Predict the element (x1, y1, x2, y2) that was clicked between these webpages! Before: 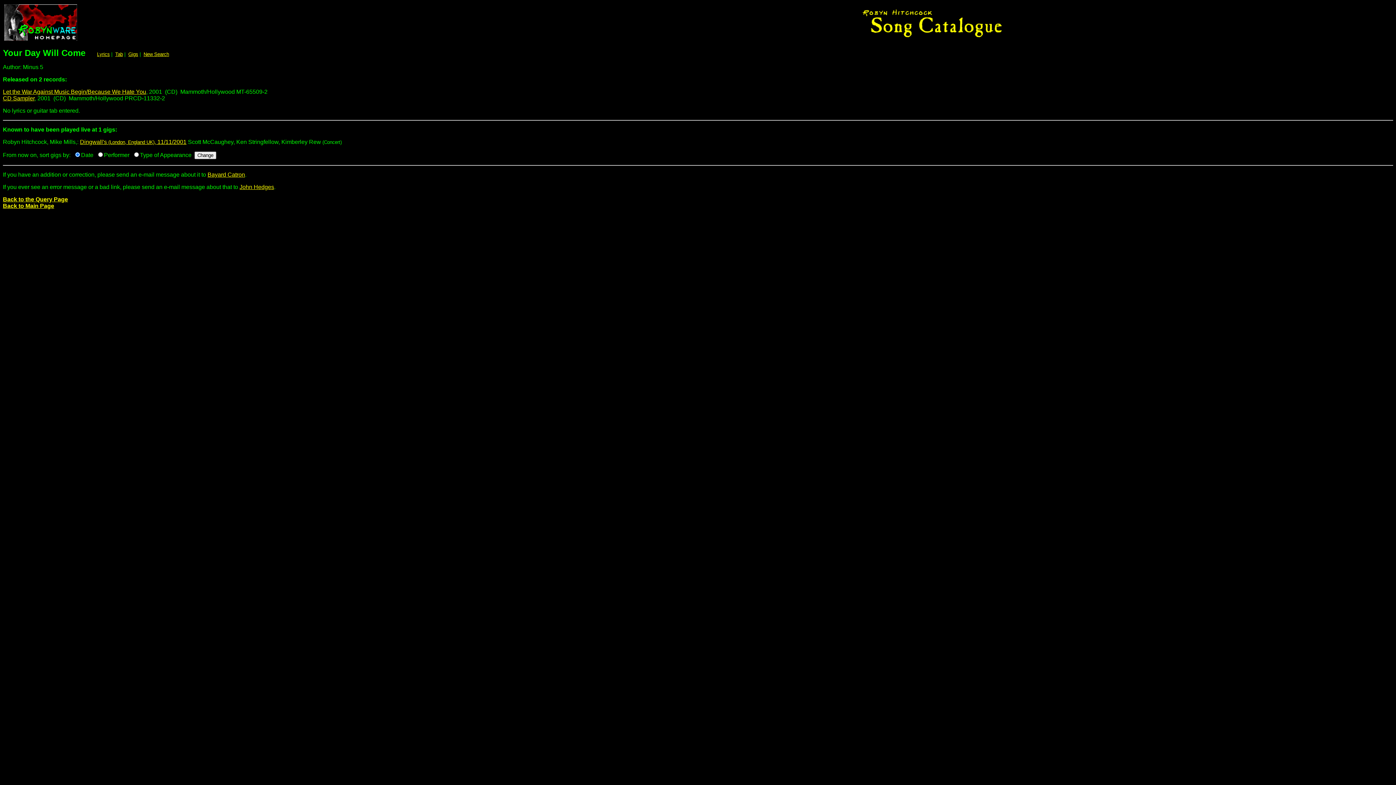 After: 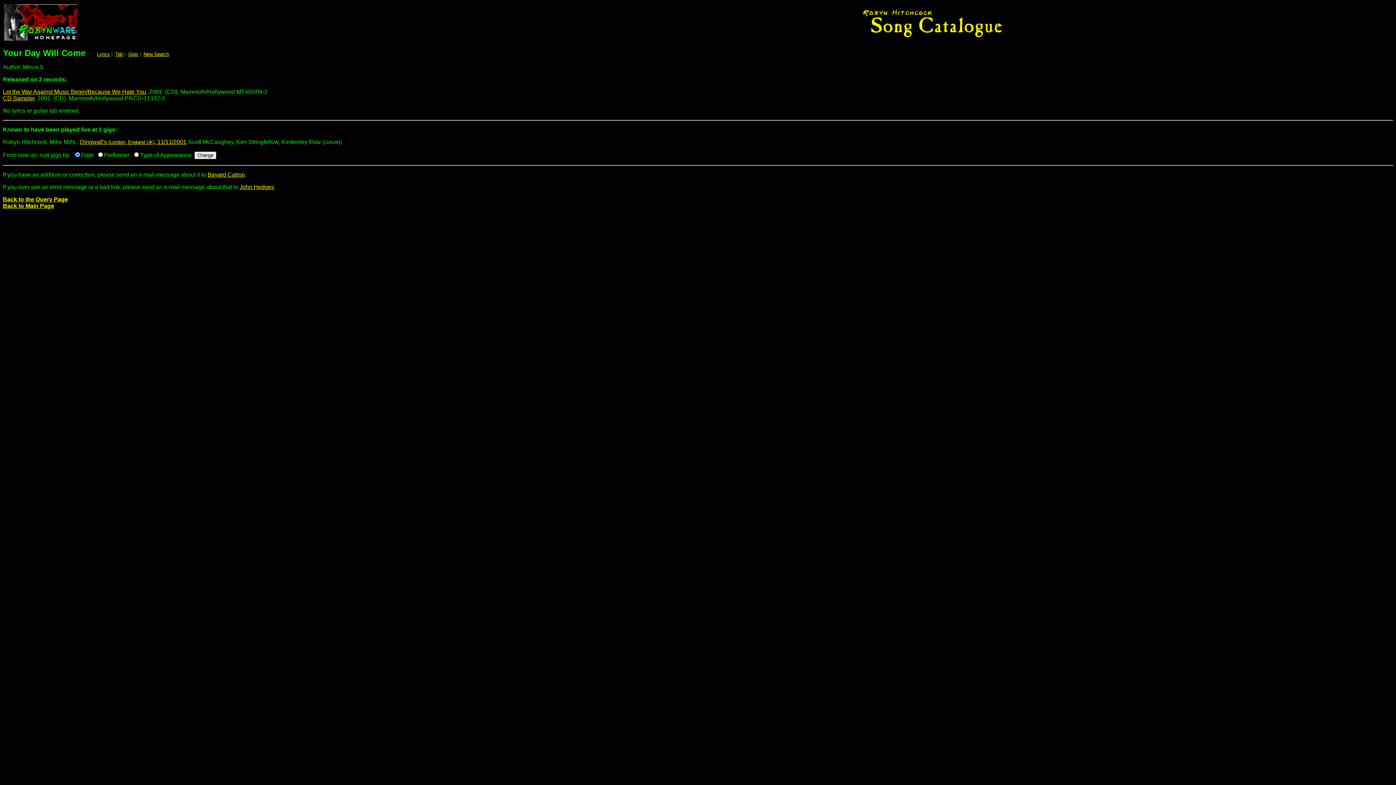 Action: bbox: (128, 51, 138, 57) label: Gigs